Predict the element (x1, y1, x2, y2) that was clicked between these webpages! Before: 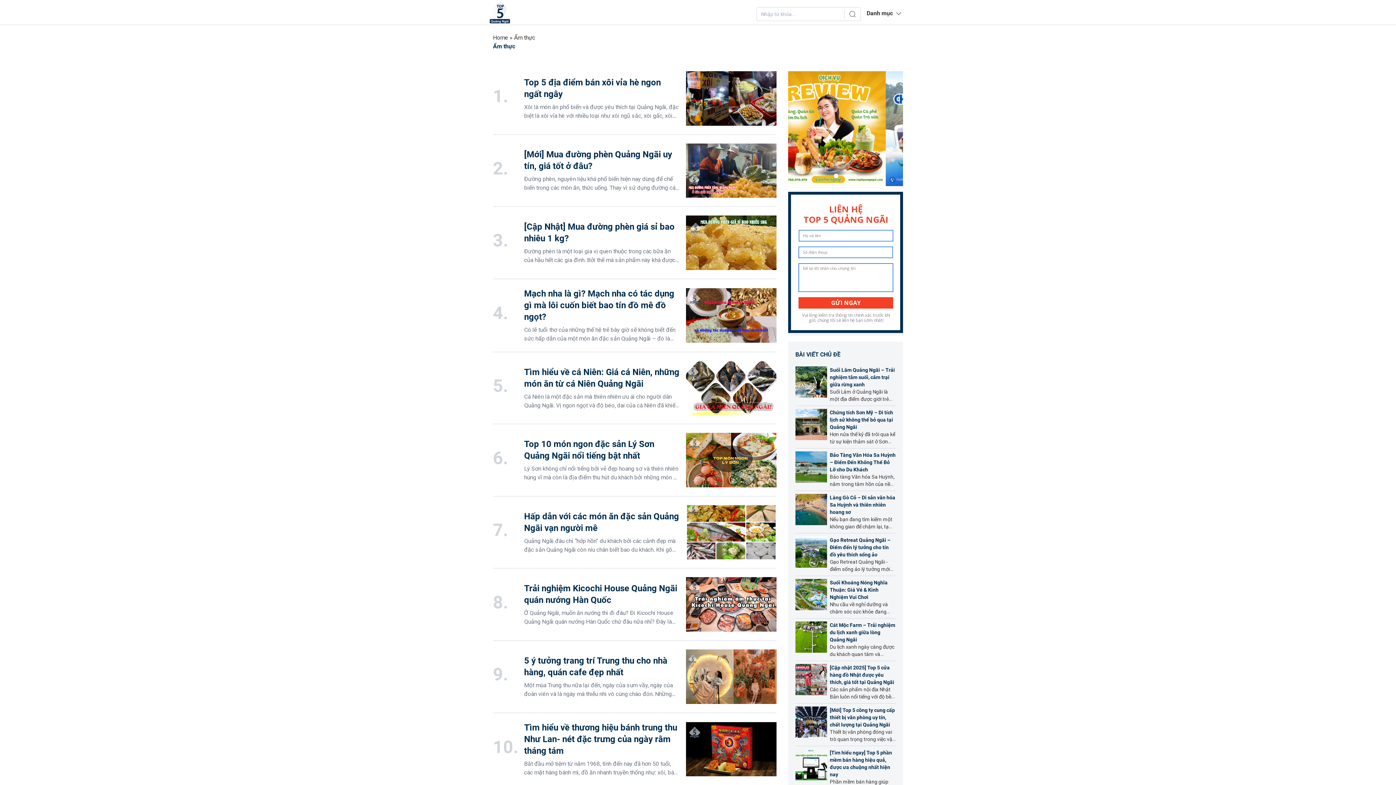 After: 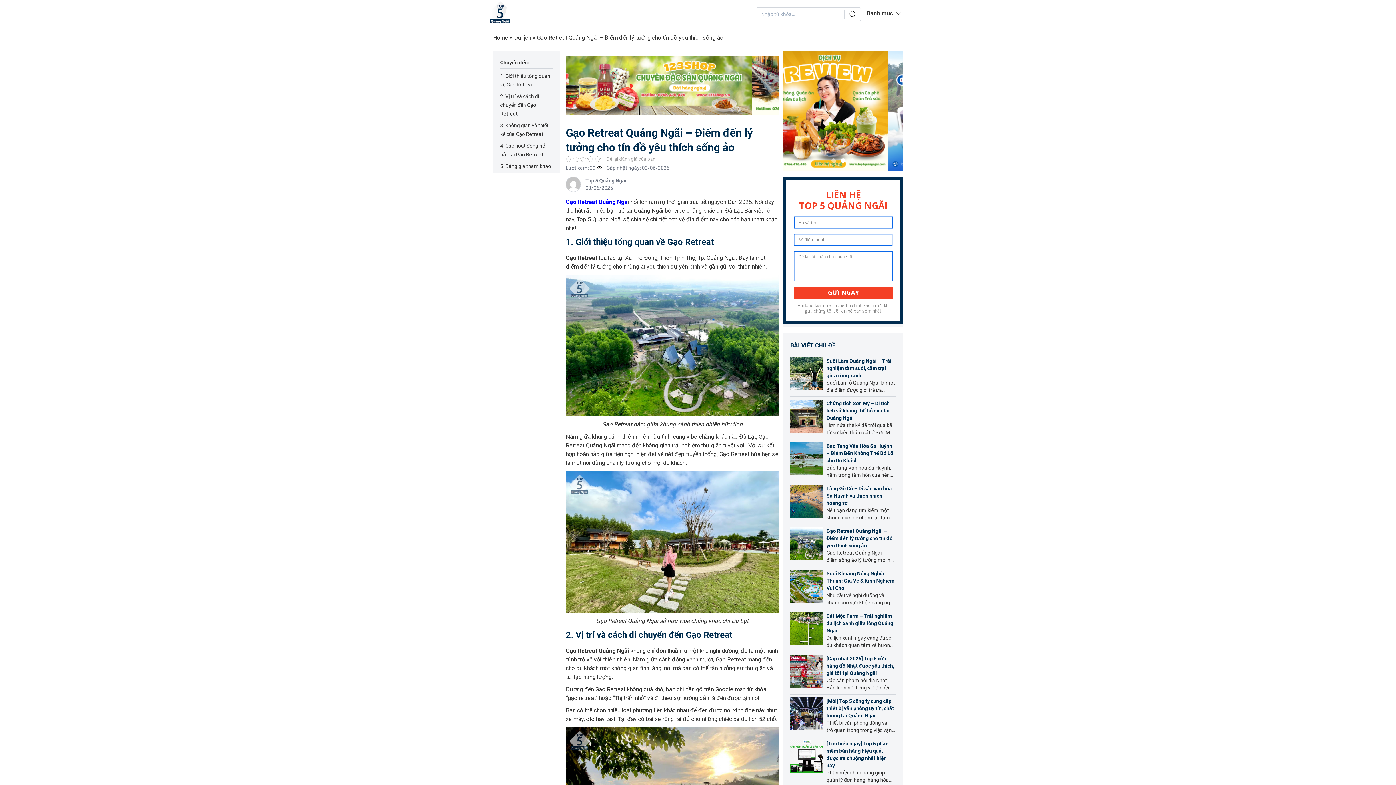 Action: label: Gạo Retreat Quảng Ngãi – Điểm đến lý tưởng cho tín đồ yêu thích sống ảo

Gạo Retreat Quảng Ngãi - điểm sống ảo lý tưởng mới nổi lên rầm rộ thời gian sau tết nguyên Đán 2025. Nơi đây thu hút rất nhiều bạn trẻ tại Quảng Ngãi bởi vibe chẳng khác chi Đà Lạt. Tới đây bạn sẽ tha hồ checkin sống ảo vơi snhuwngx khung cảnh rất chi là thơ. Bài viết dưới đây, bạn sẽ được biết tận tường hơn về điểm du lịch cực hot này nhé! bbox: (795, 386, 896, 423)